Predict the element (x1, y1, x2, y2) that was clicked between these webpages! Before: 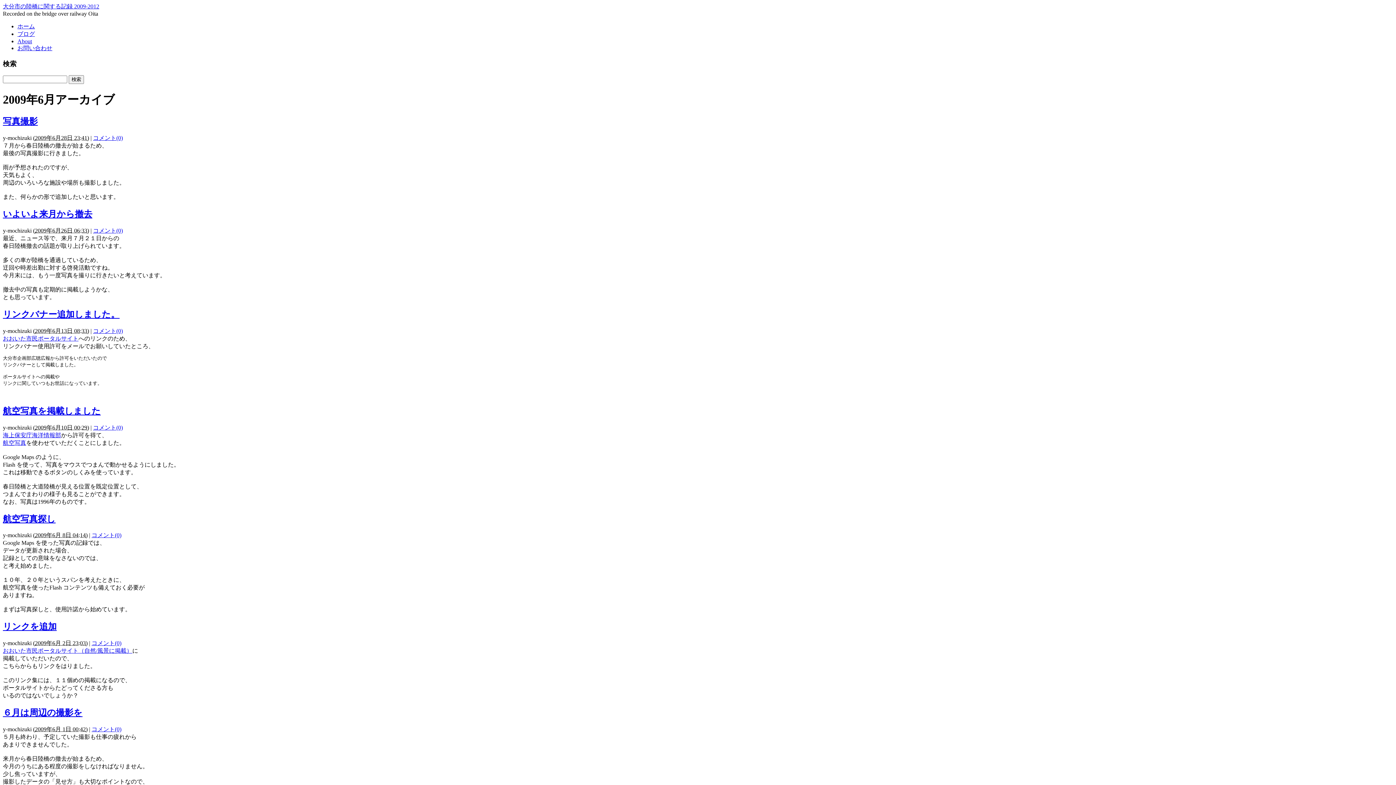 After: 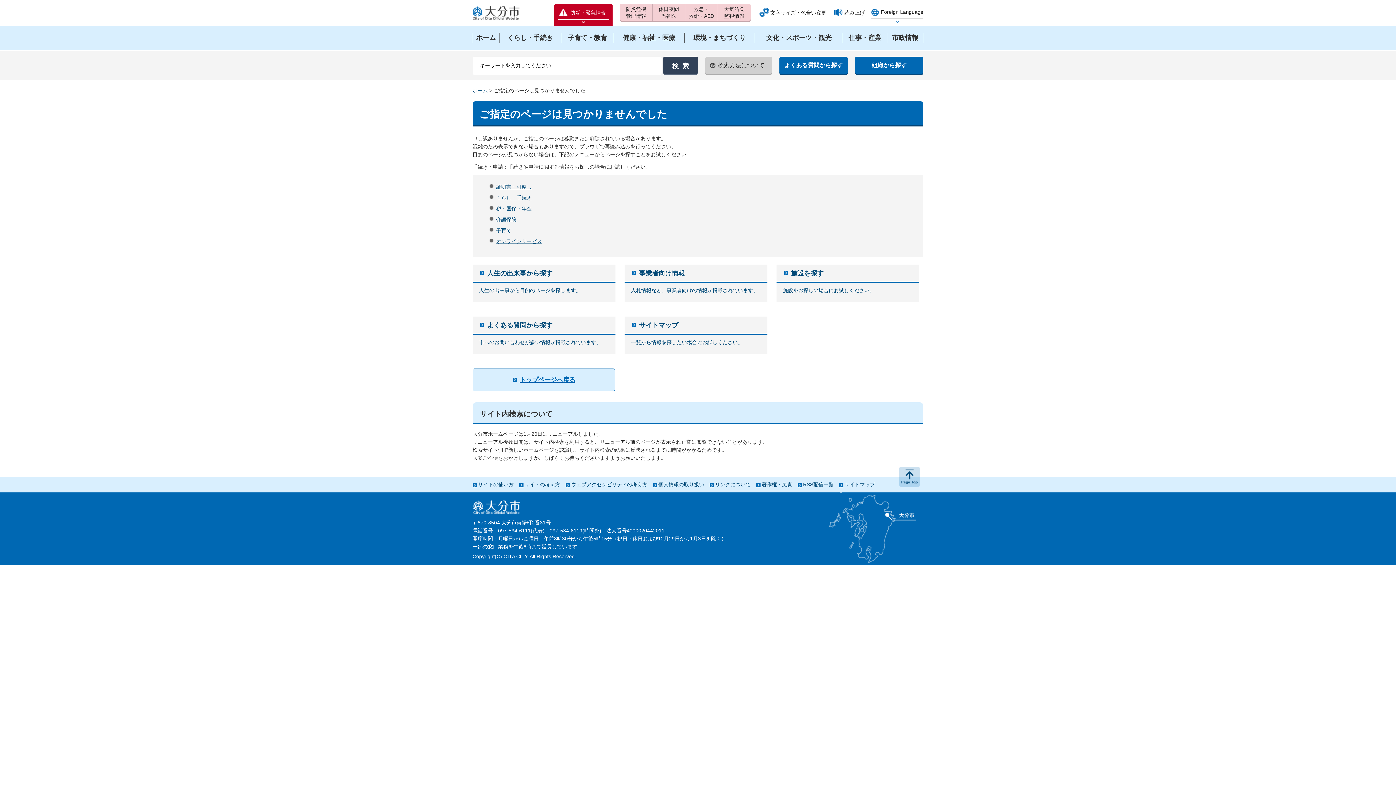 Action: label: おおいた市民ポータルサイト bbox: (2, 335, 78, 341)